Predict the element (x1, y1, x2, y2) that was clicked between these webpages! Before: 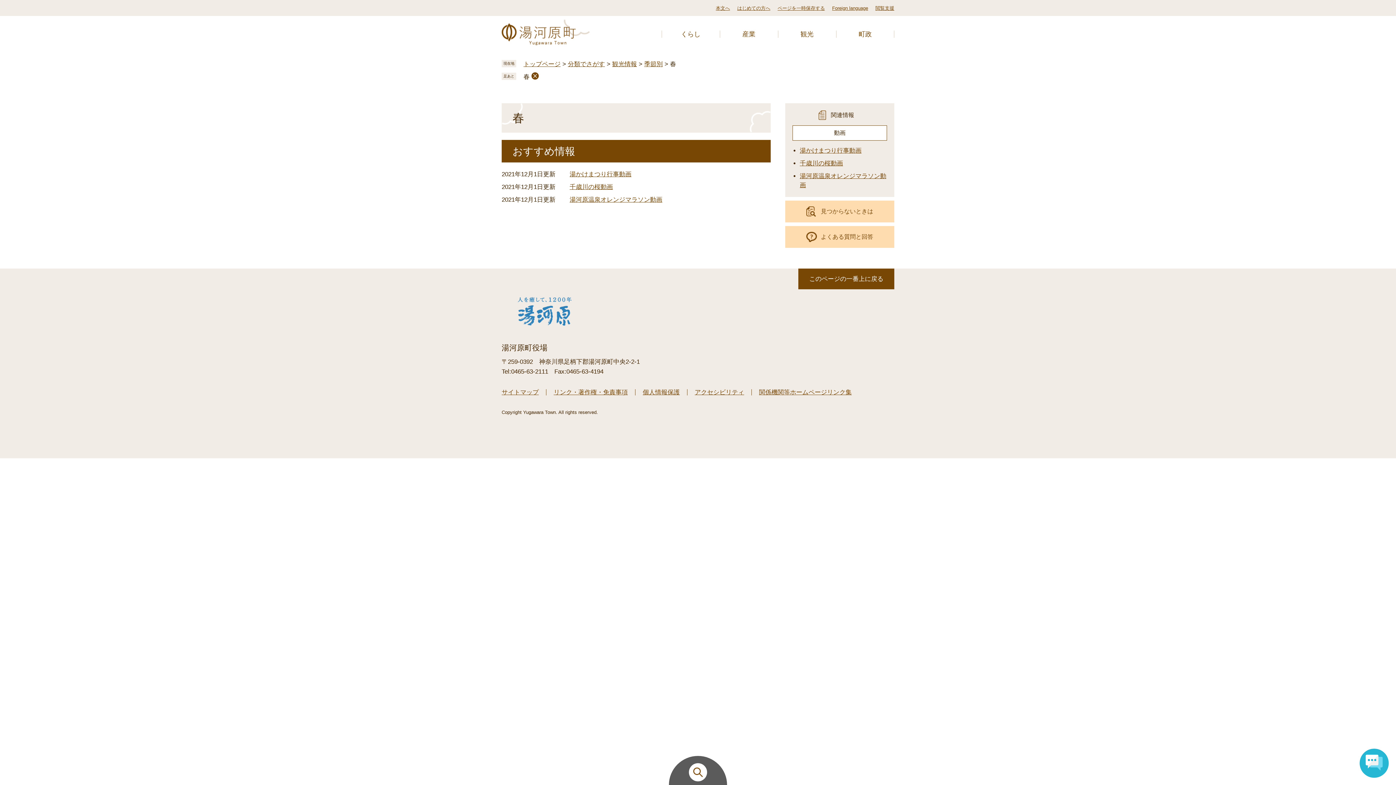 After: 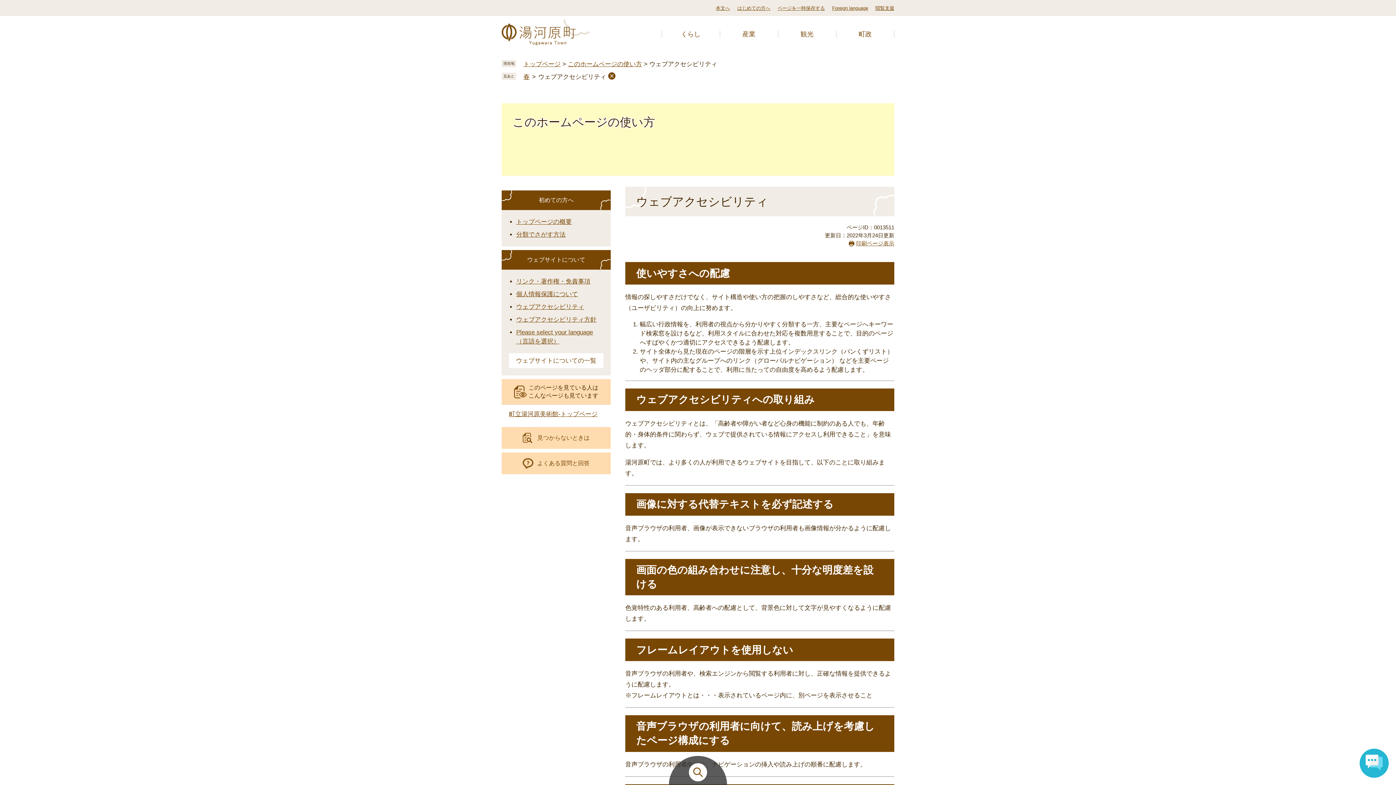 Action: label: アクセシビリティ bbox: (694, 389, 744, 396)